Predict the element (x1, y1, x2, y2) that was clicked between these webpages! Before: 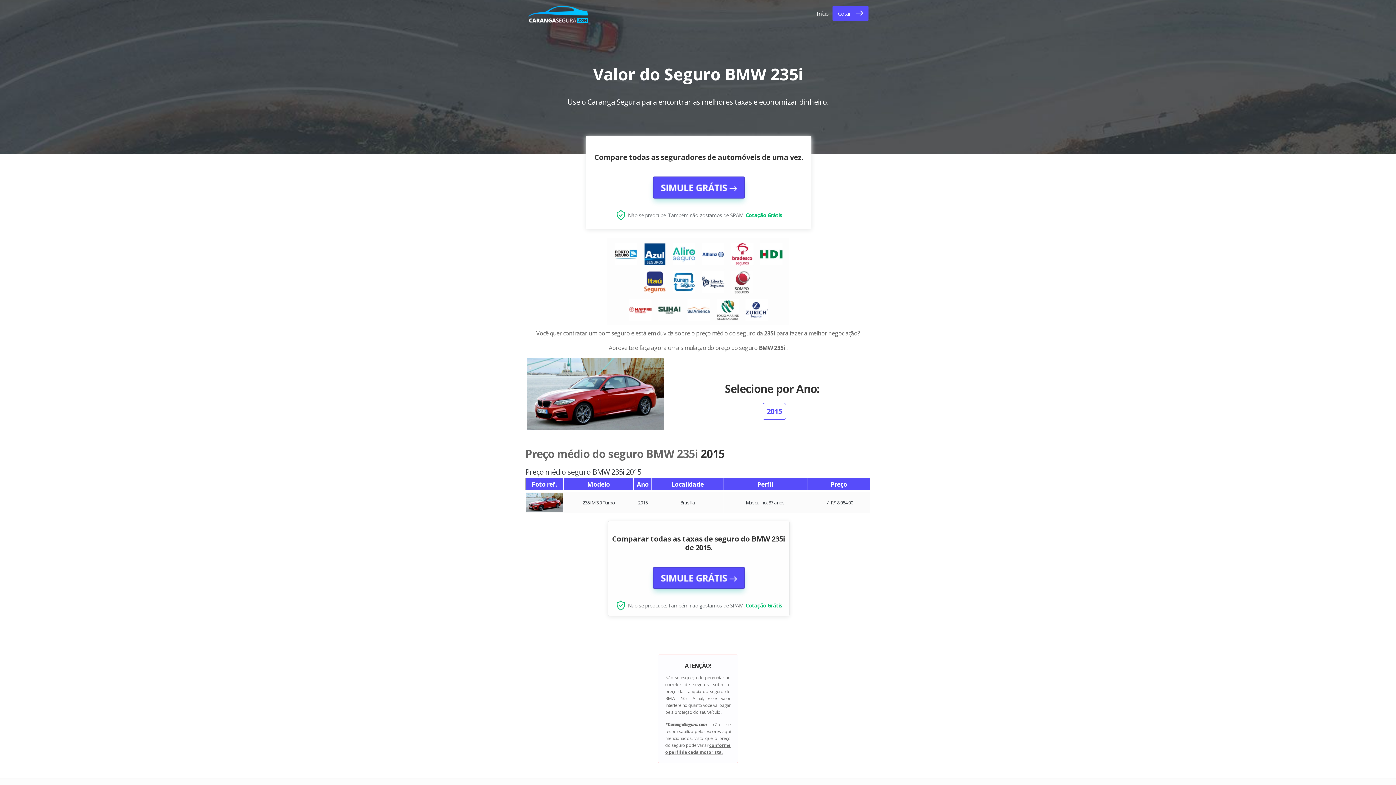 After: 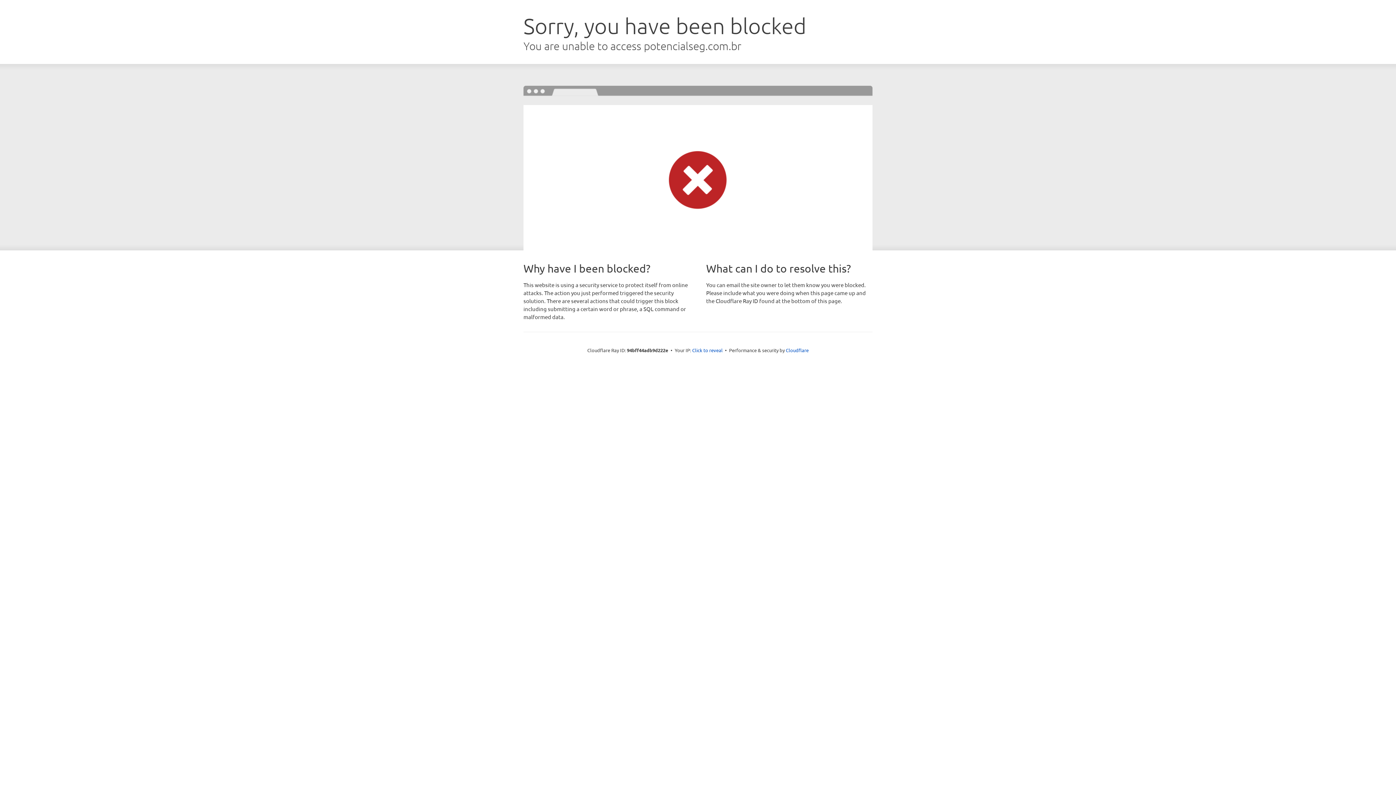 Action: bbox: (832, 6, 868, 20) label: Cotar 